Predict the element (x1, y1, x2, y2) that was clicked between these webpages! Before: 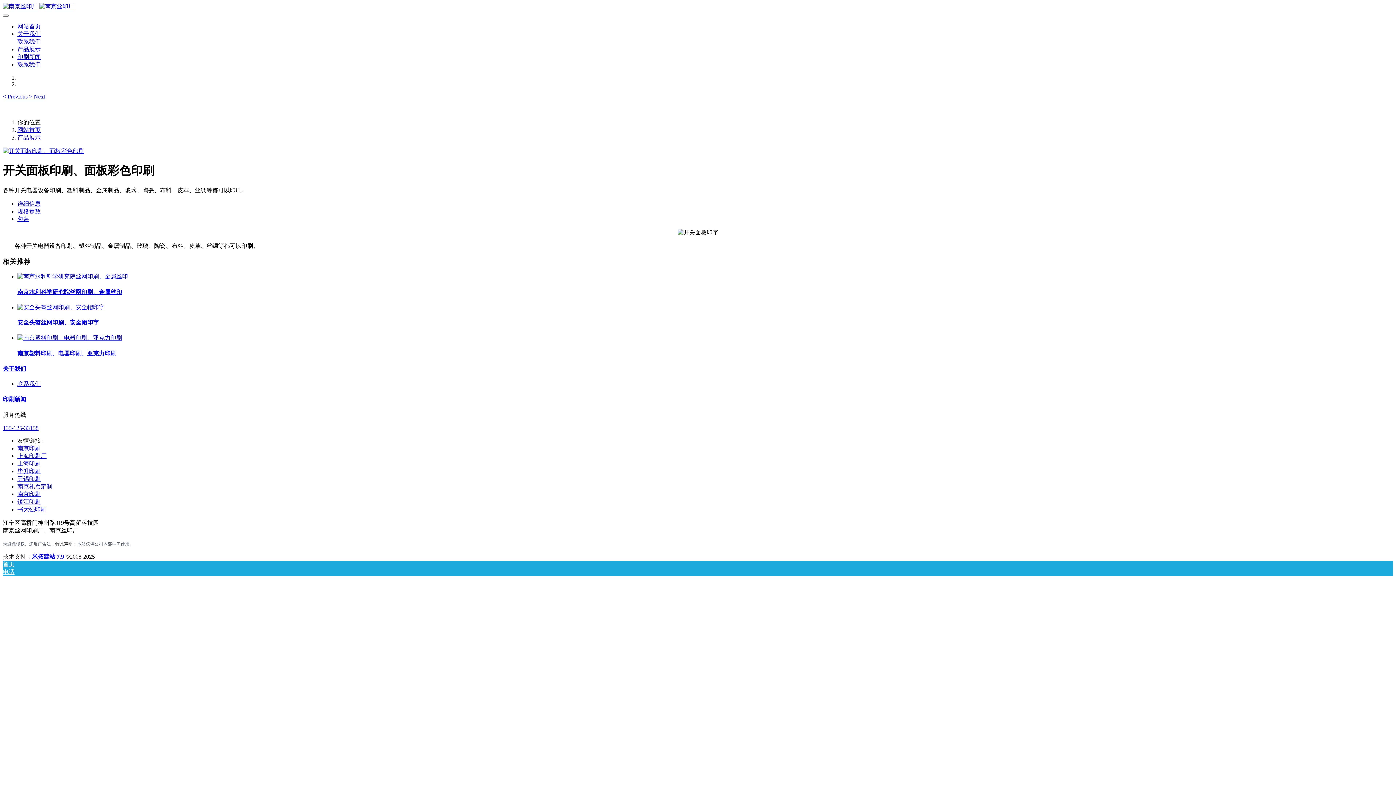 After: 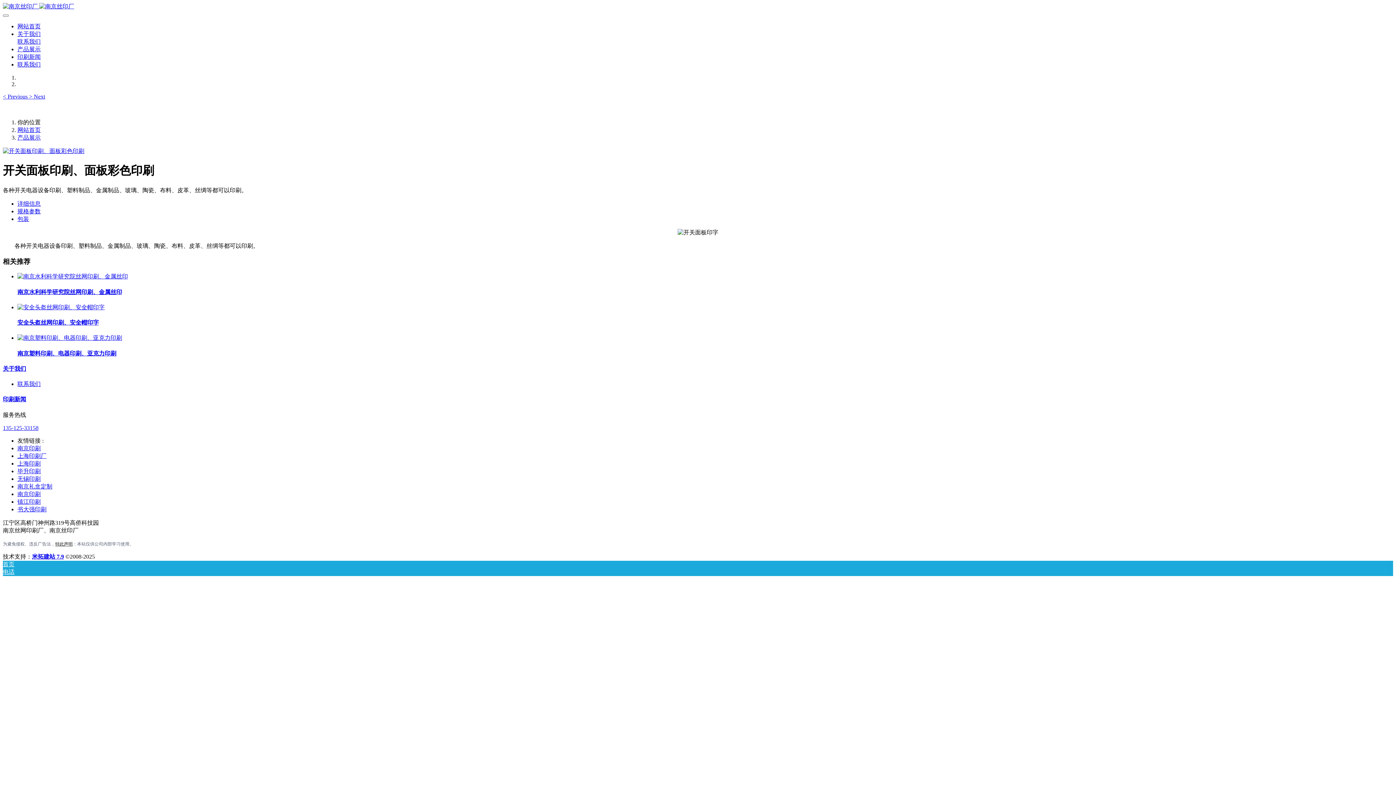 Action: bbox: (32, 553, 64, 559) label: 米拓建站 7.9